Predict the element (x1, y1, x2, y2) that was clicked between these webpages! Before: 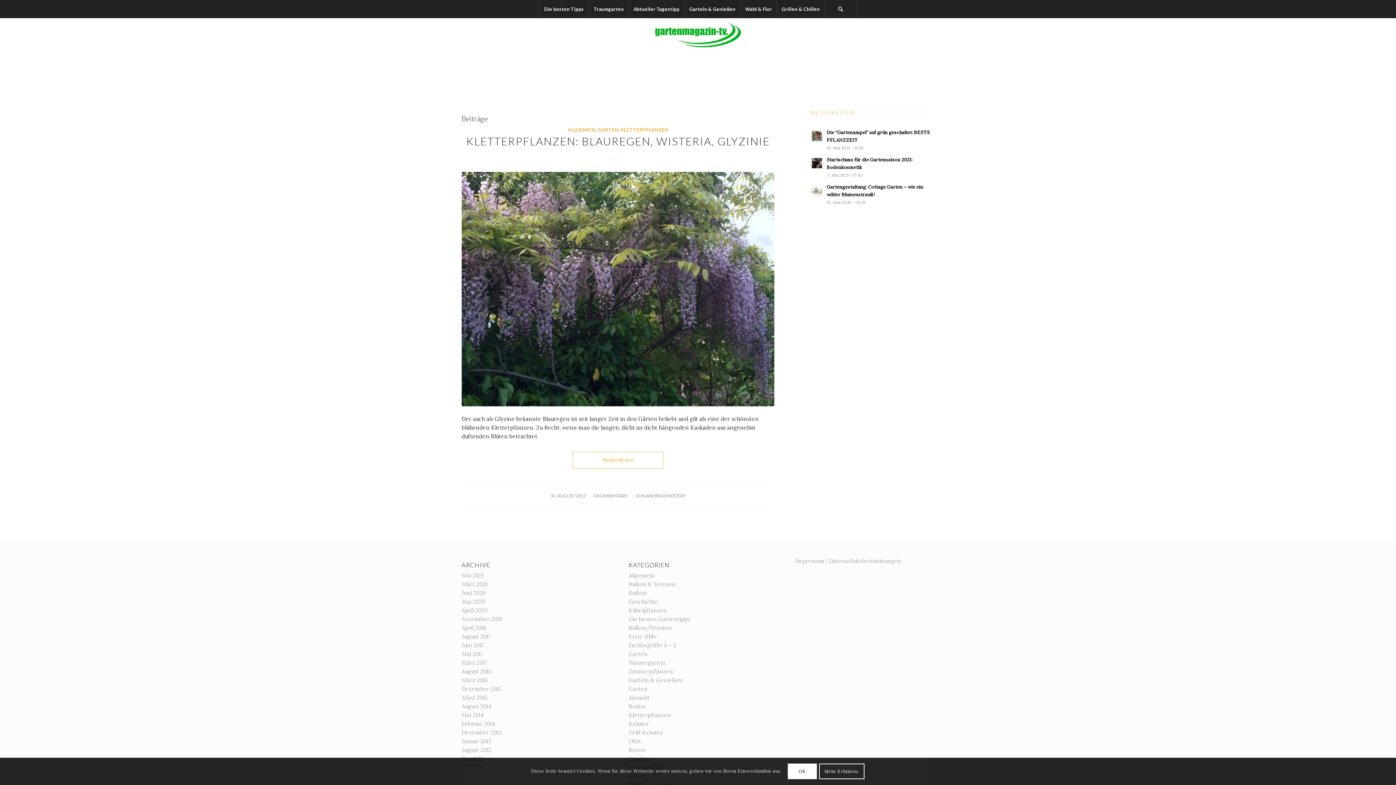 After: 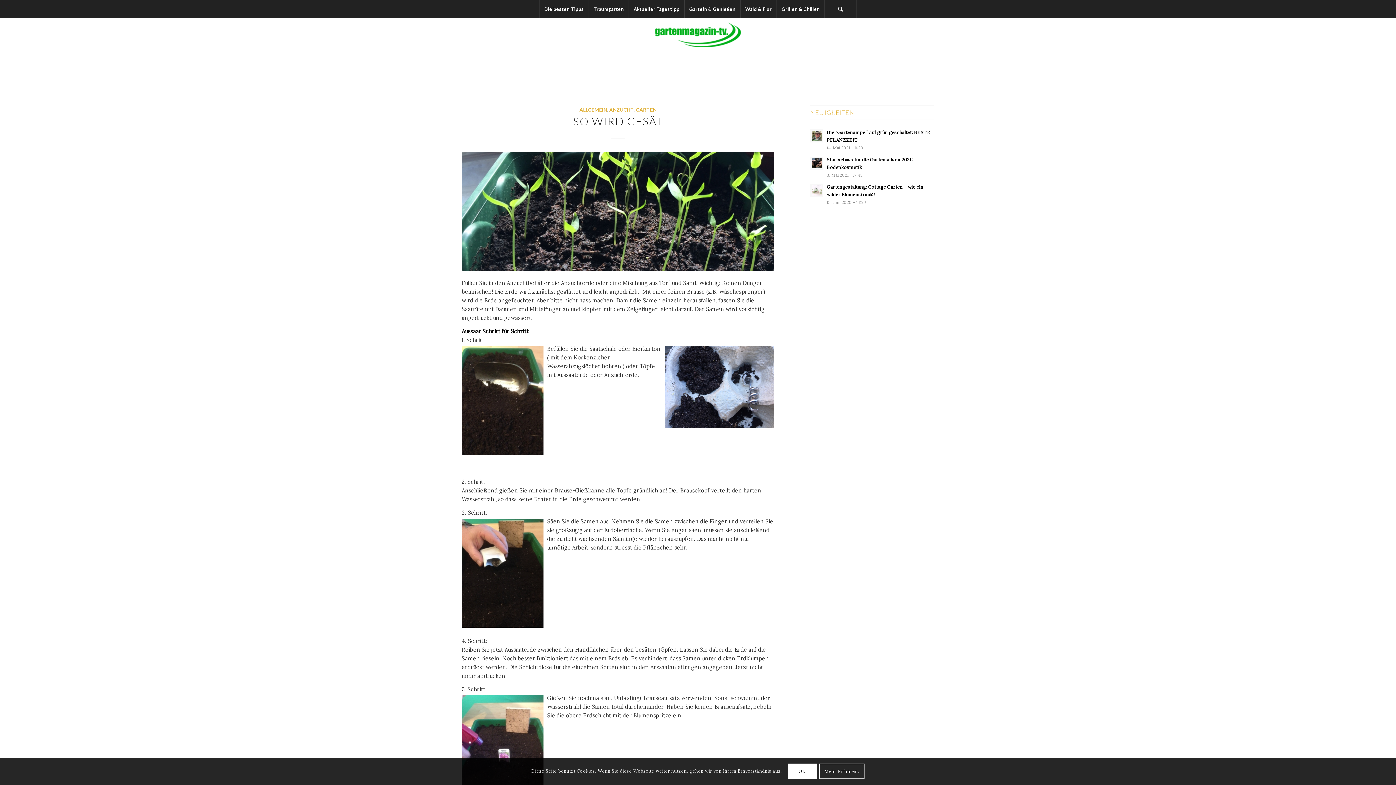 Action: label: Anzucht bbox: (628, 694, 649, 701)